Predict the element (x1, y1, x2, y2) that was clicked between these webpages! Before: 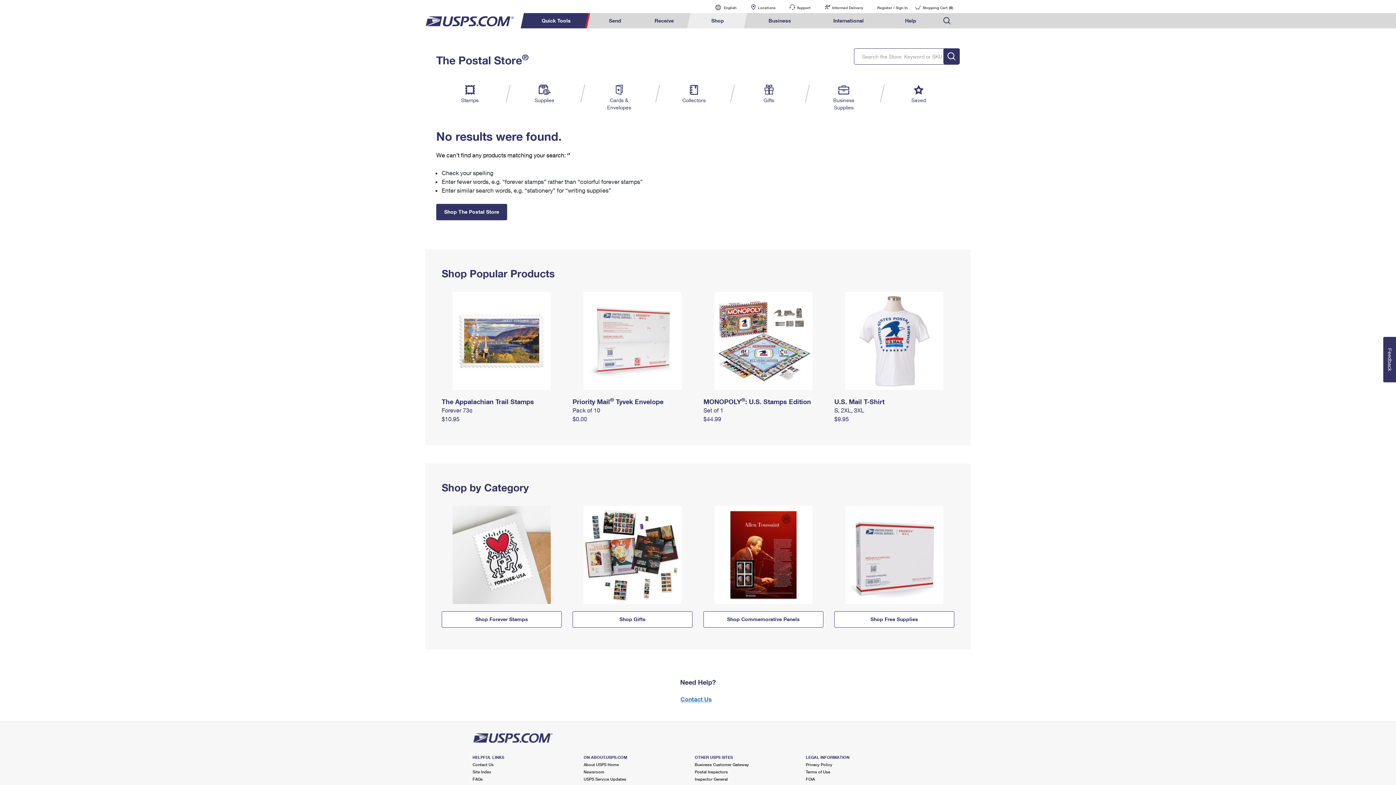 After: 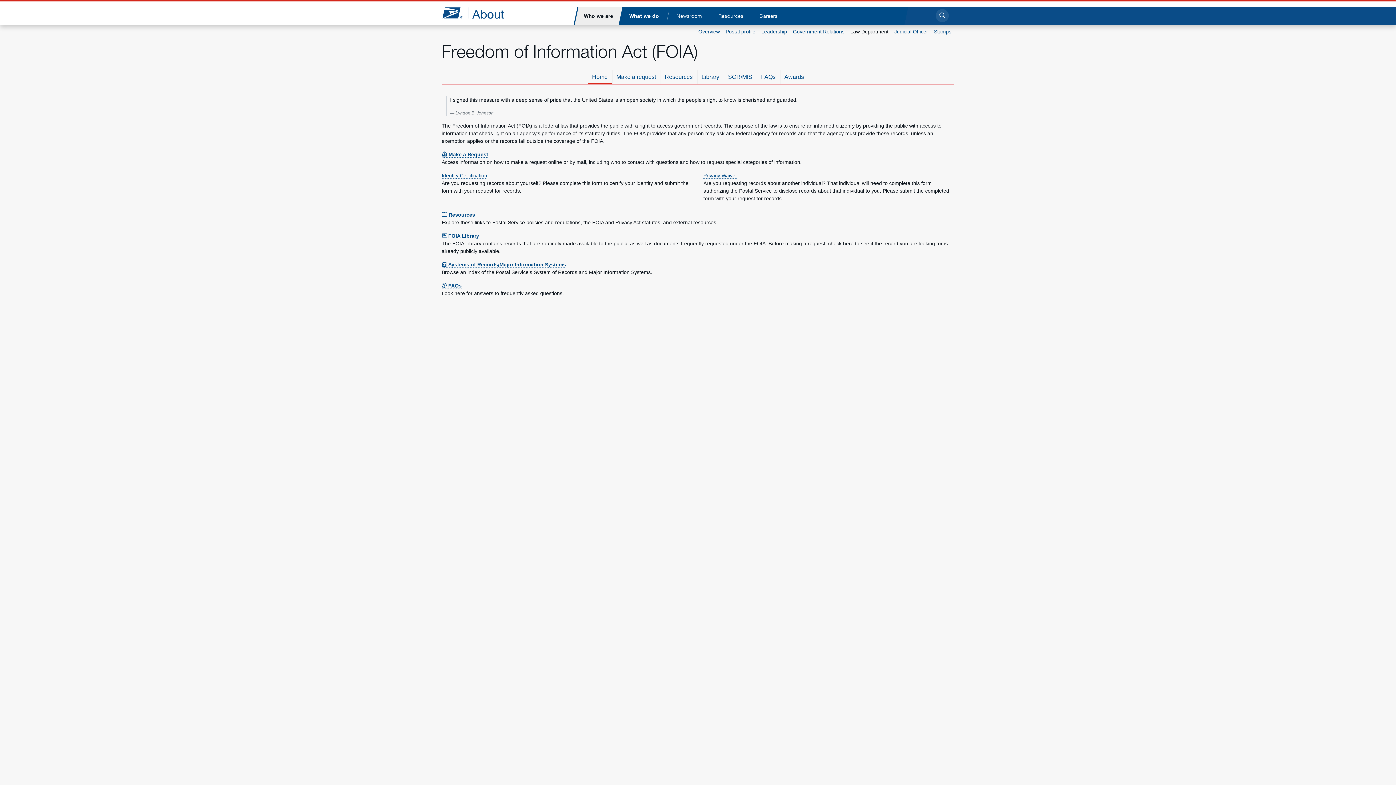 Action: label: FOIA bbox: (806, 777, 815, 781)